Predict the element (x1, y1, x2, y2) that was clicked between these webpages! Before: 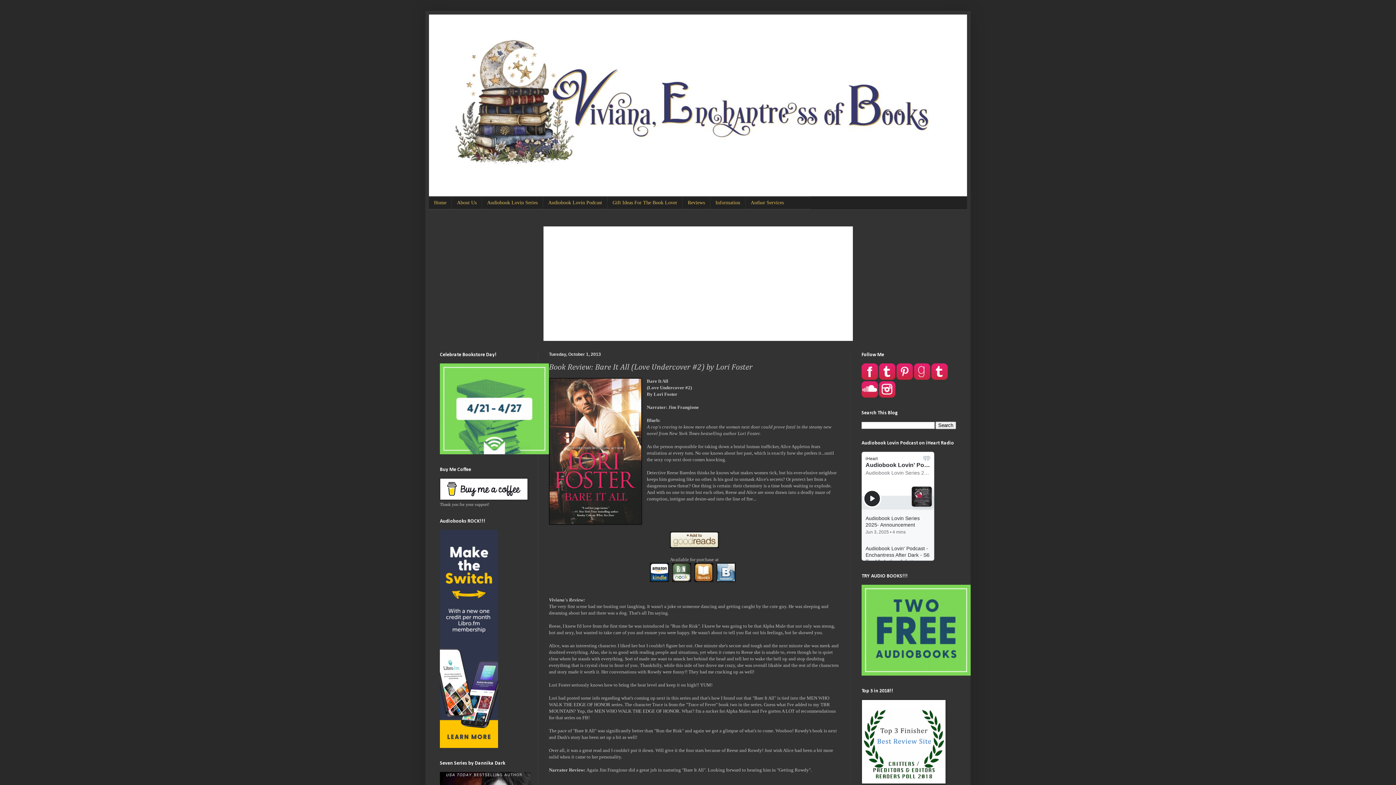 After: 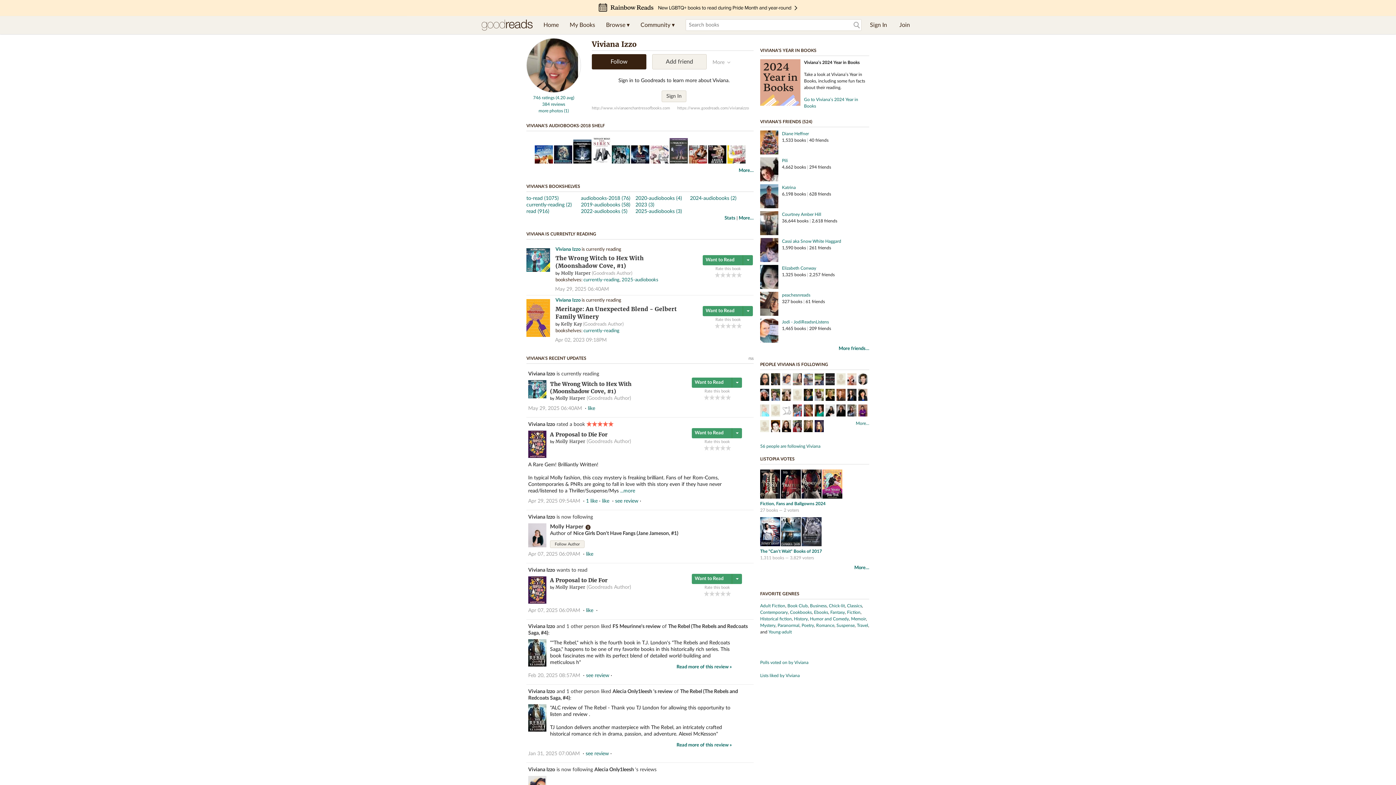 Action: bbox: (914, 375, 930, 381)